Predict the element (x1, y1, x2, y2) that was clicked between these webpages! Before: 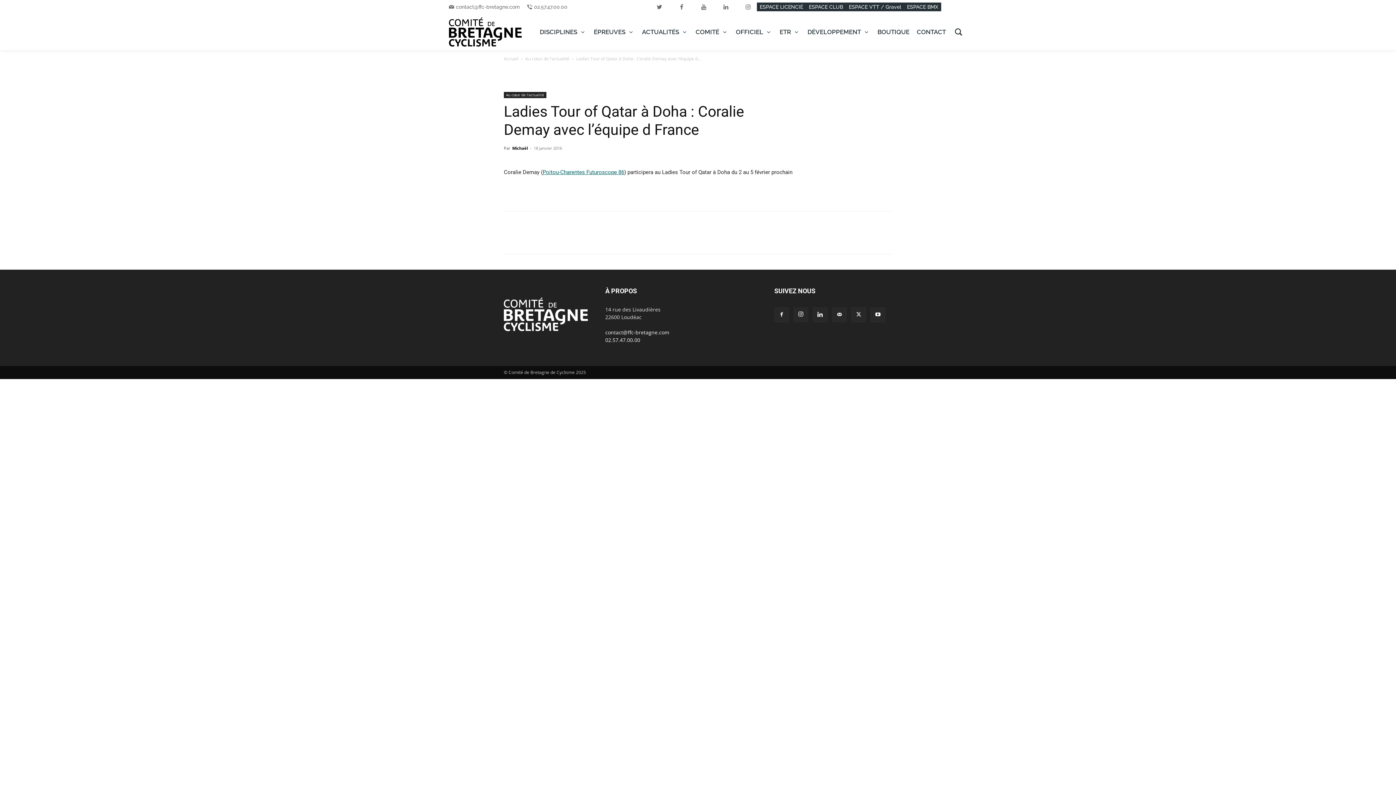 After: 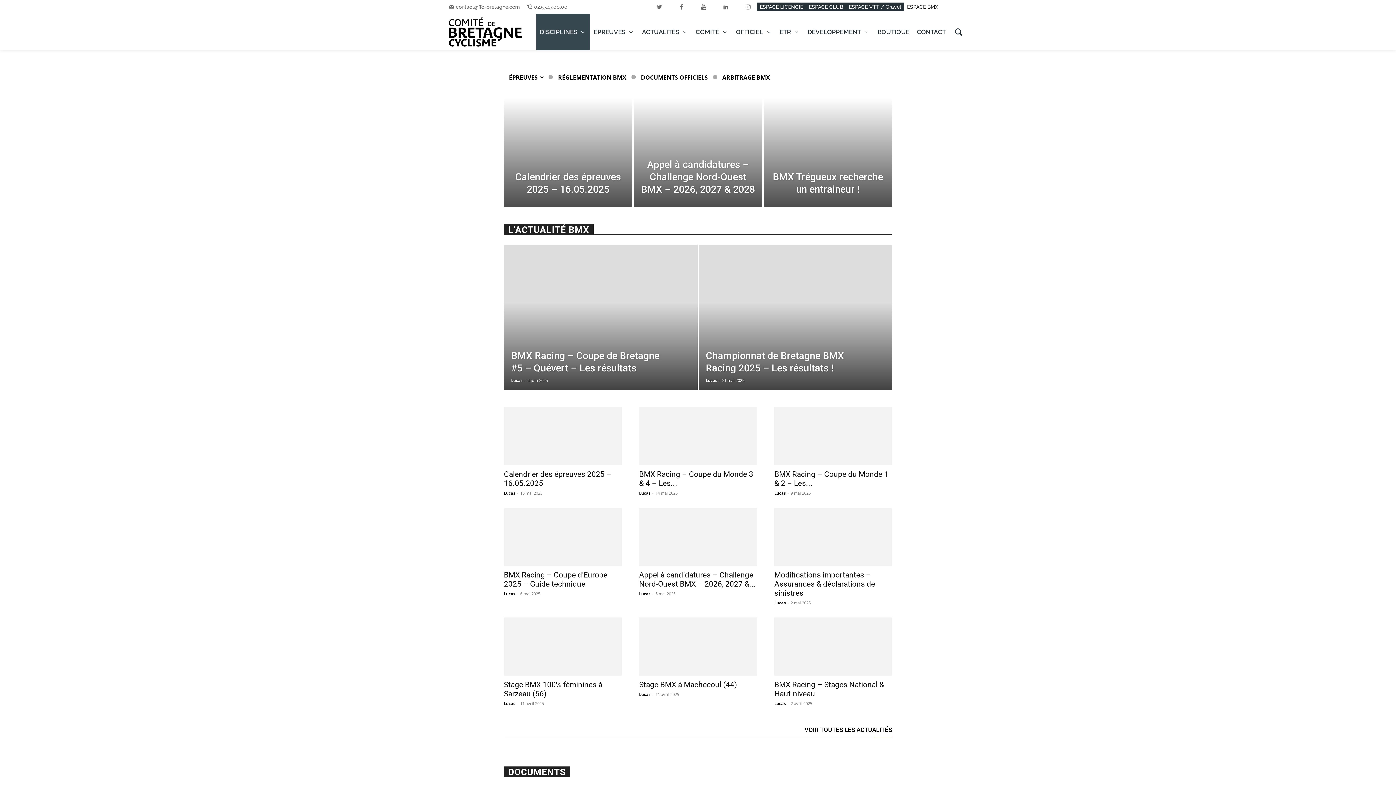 Action: label: ESPACE BMX bbox: (904, 2, 941, 11)